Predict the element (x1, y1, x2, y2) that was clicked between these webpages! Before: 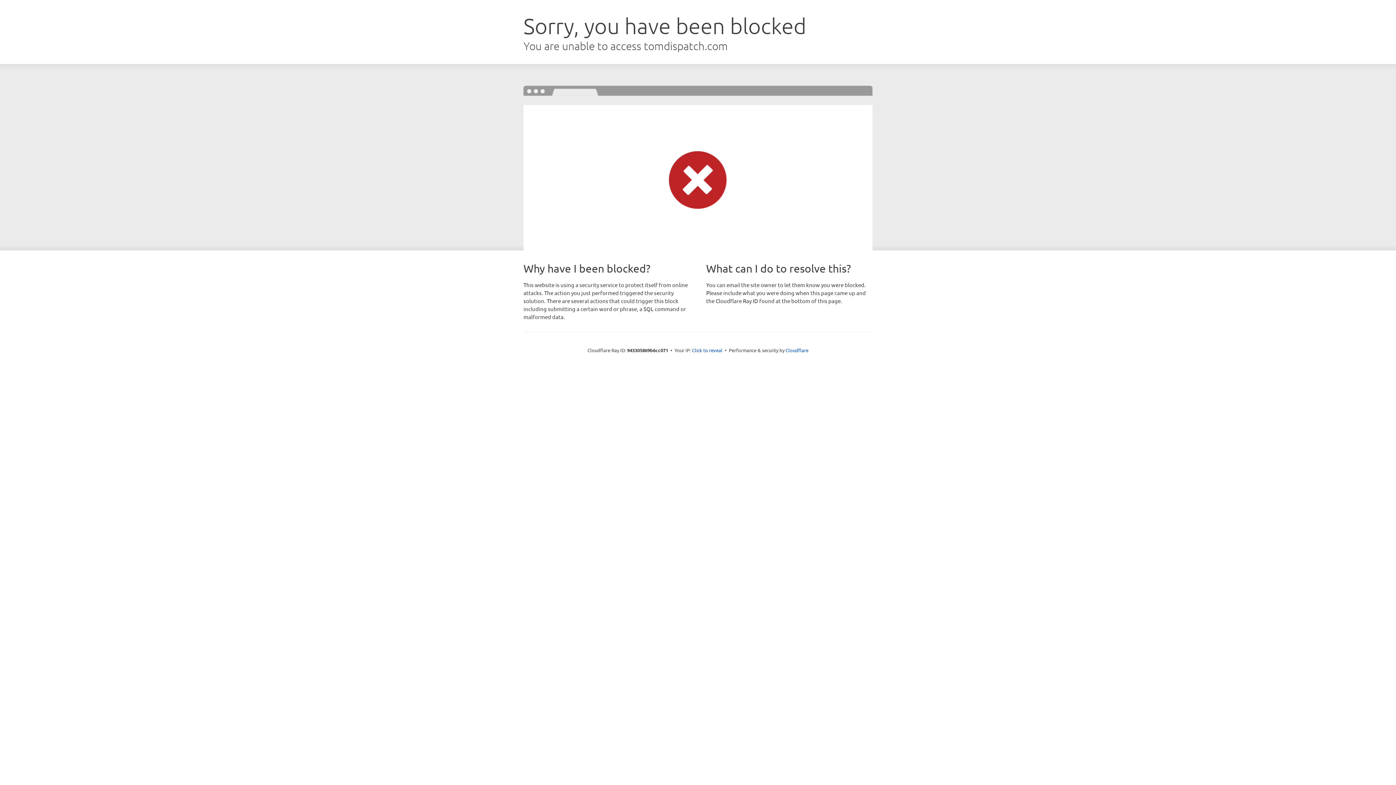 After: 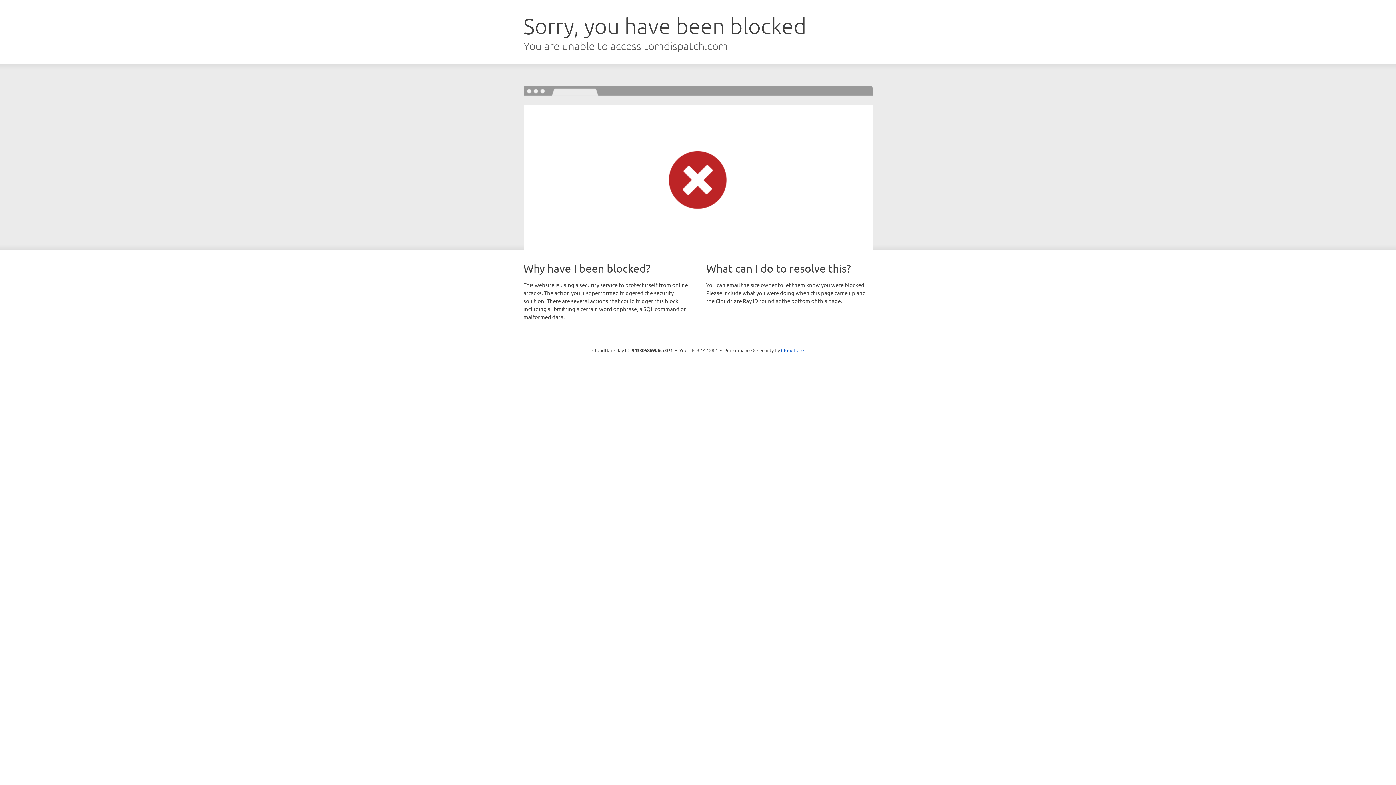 Action: label: Click to reveal bbox: (692, 346, 722, 353)